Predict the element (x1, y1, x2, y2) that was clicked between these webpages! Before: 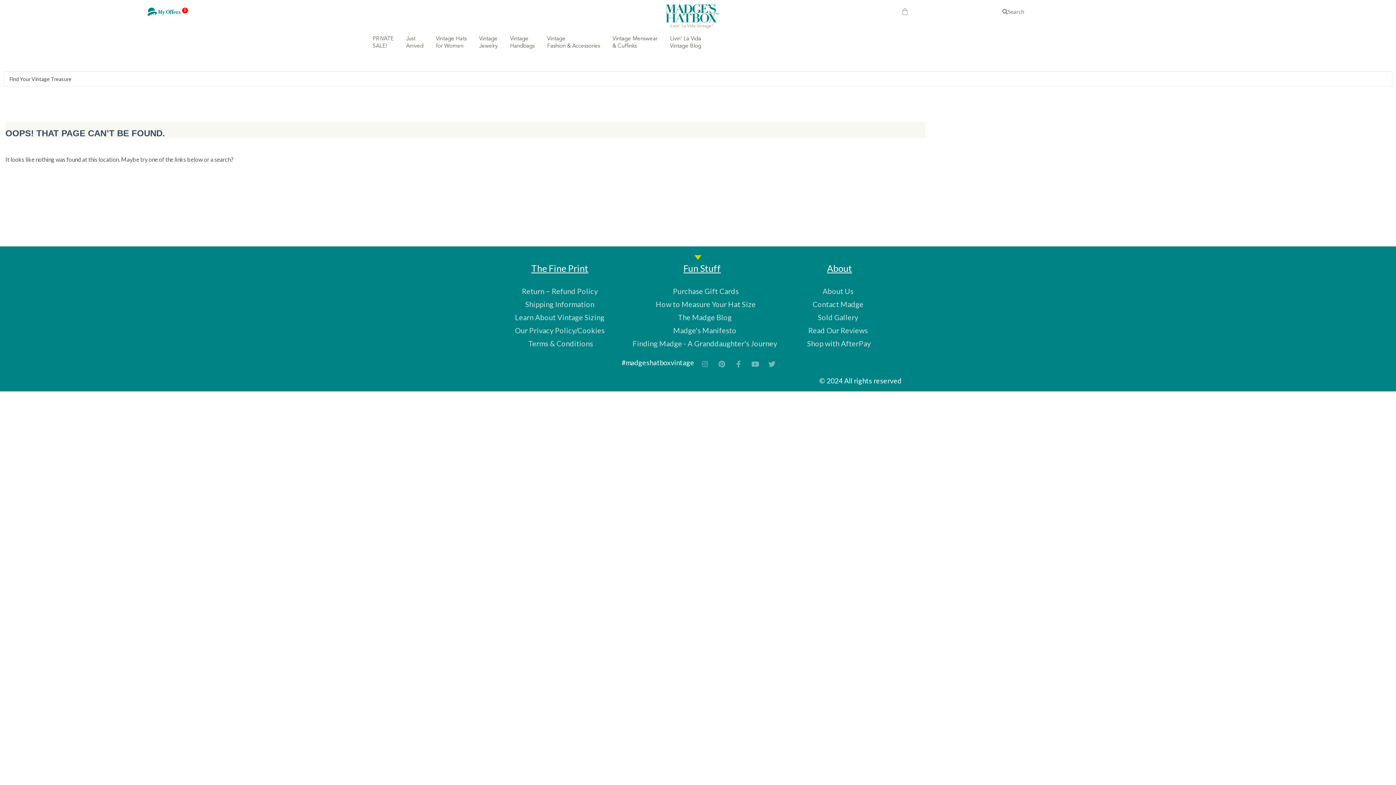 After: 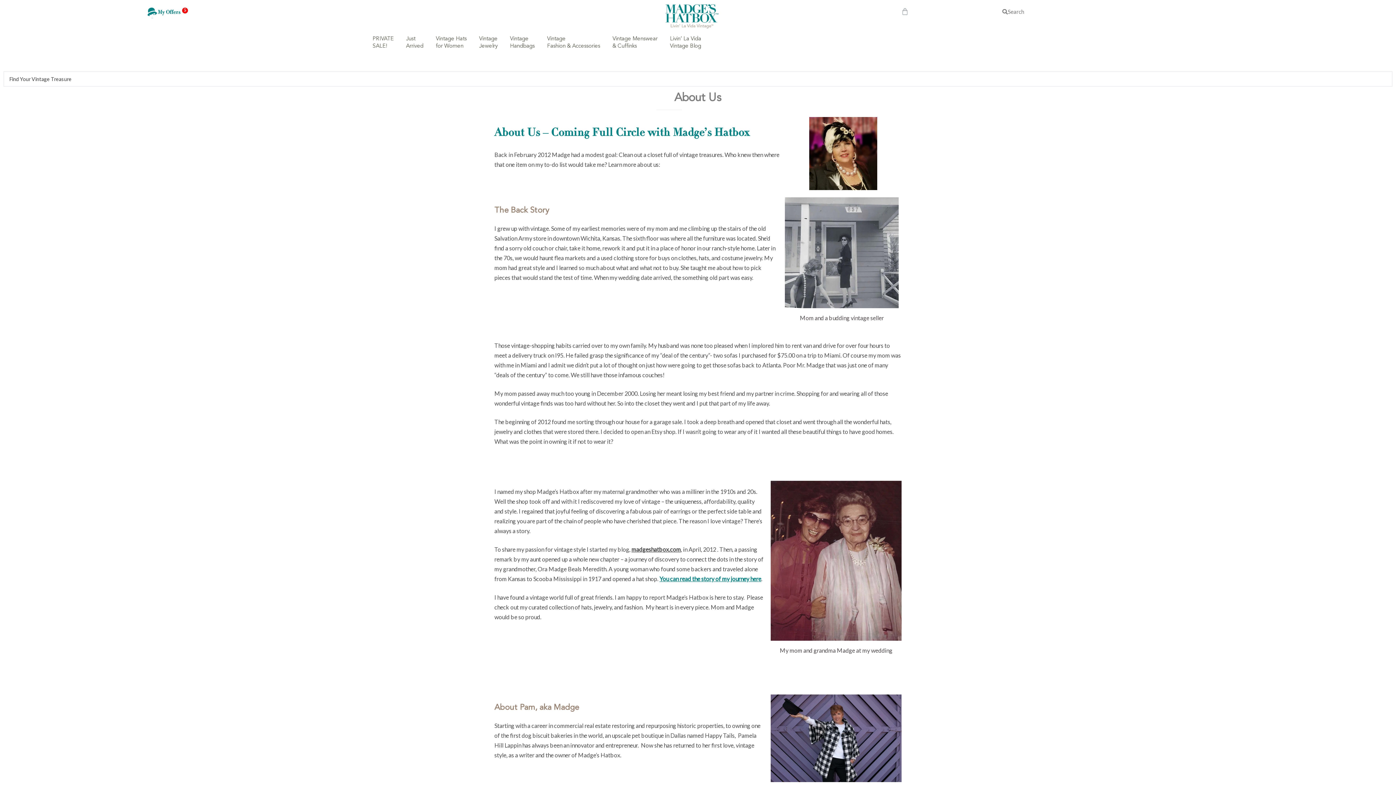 Action: bbox: (775, 286, 900, 296) label: About Us